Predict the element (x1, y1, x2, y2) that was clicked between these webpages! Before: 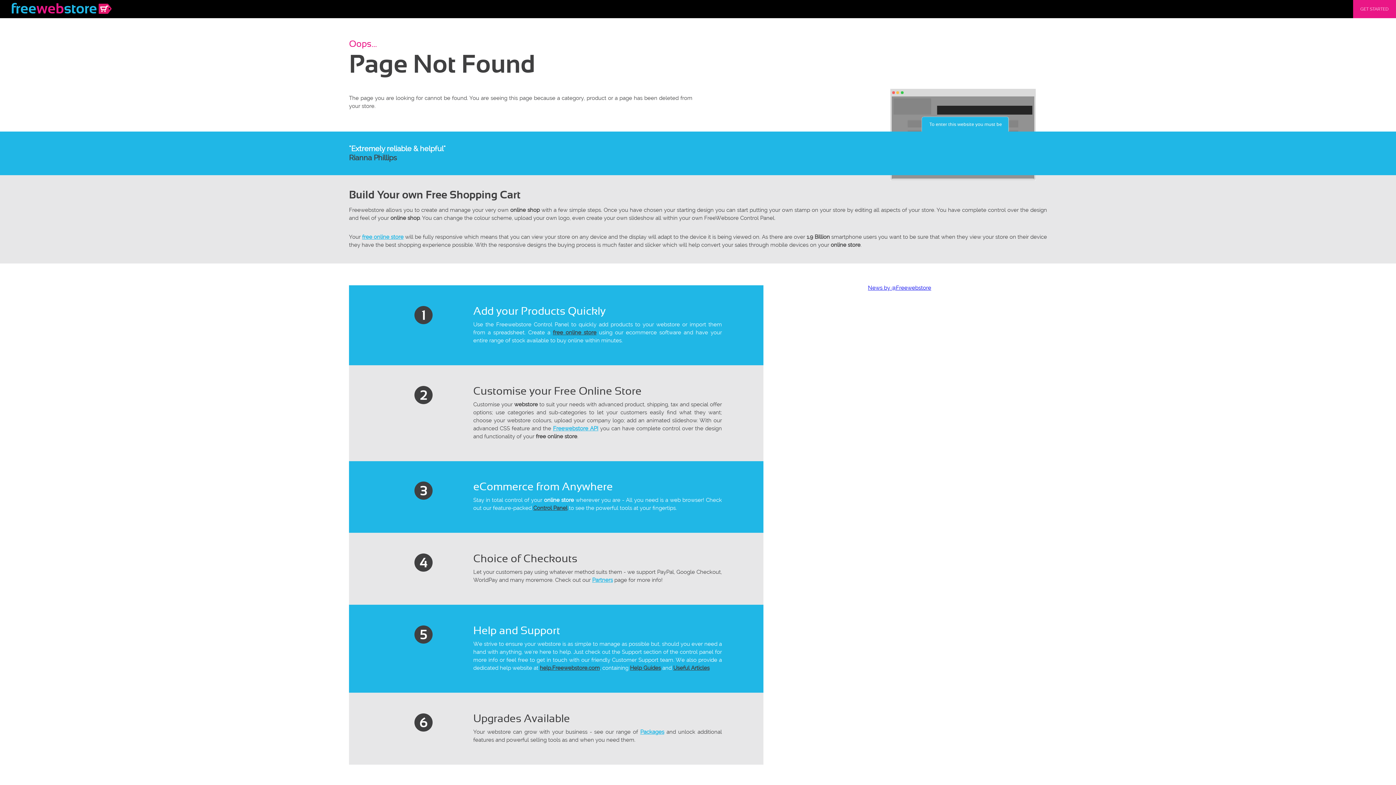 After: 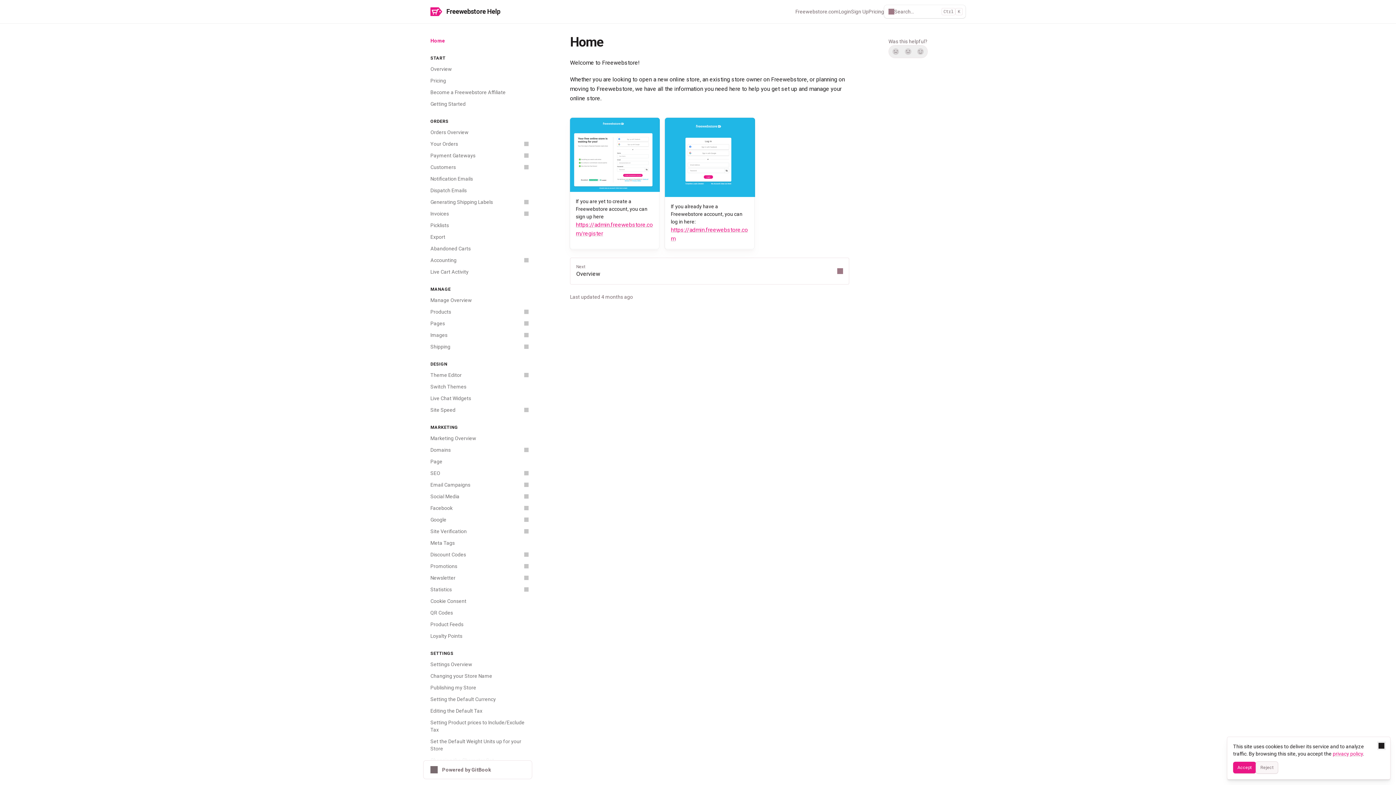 Action: label: help.Freewebstore.com bbox: (539, 665, 599, 671)